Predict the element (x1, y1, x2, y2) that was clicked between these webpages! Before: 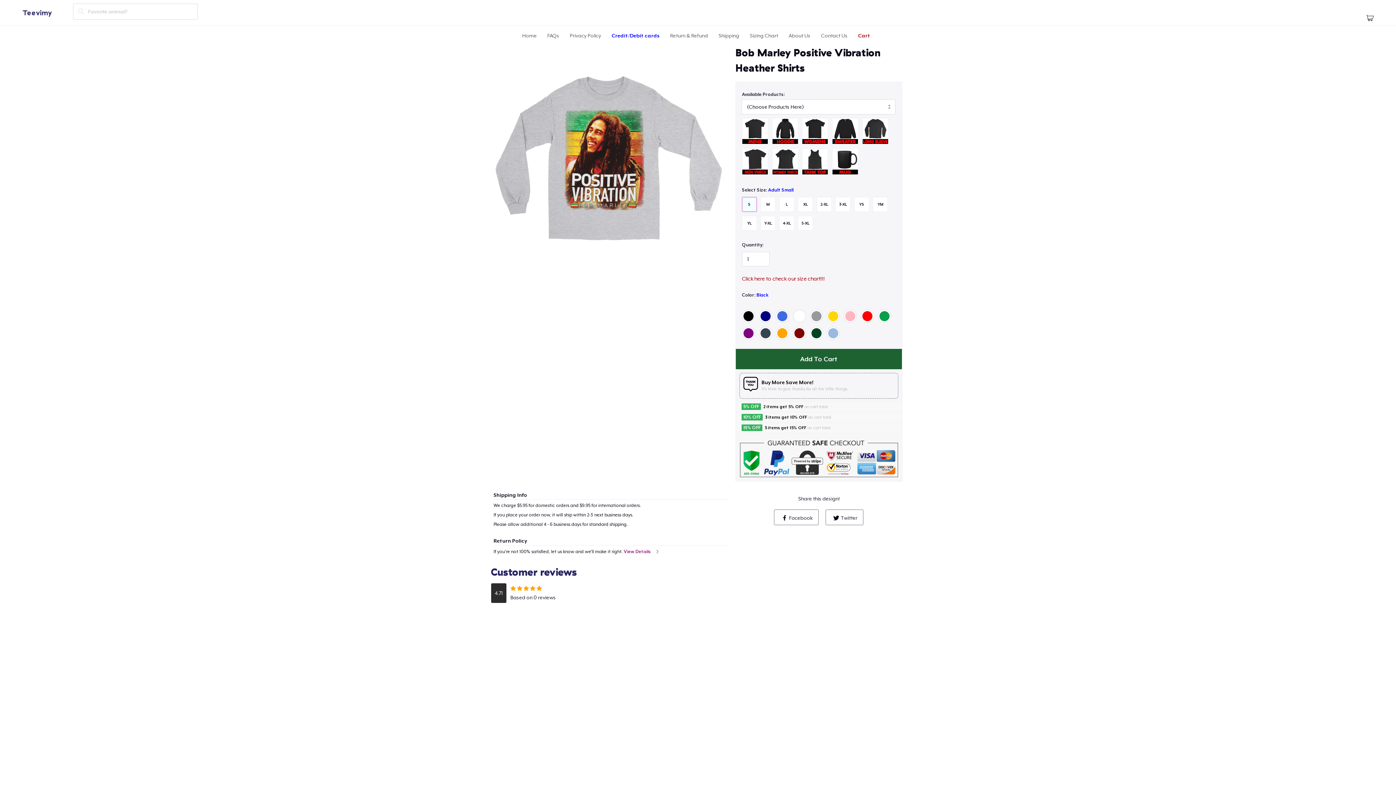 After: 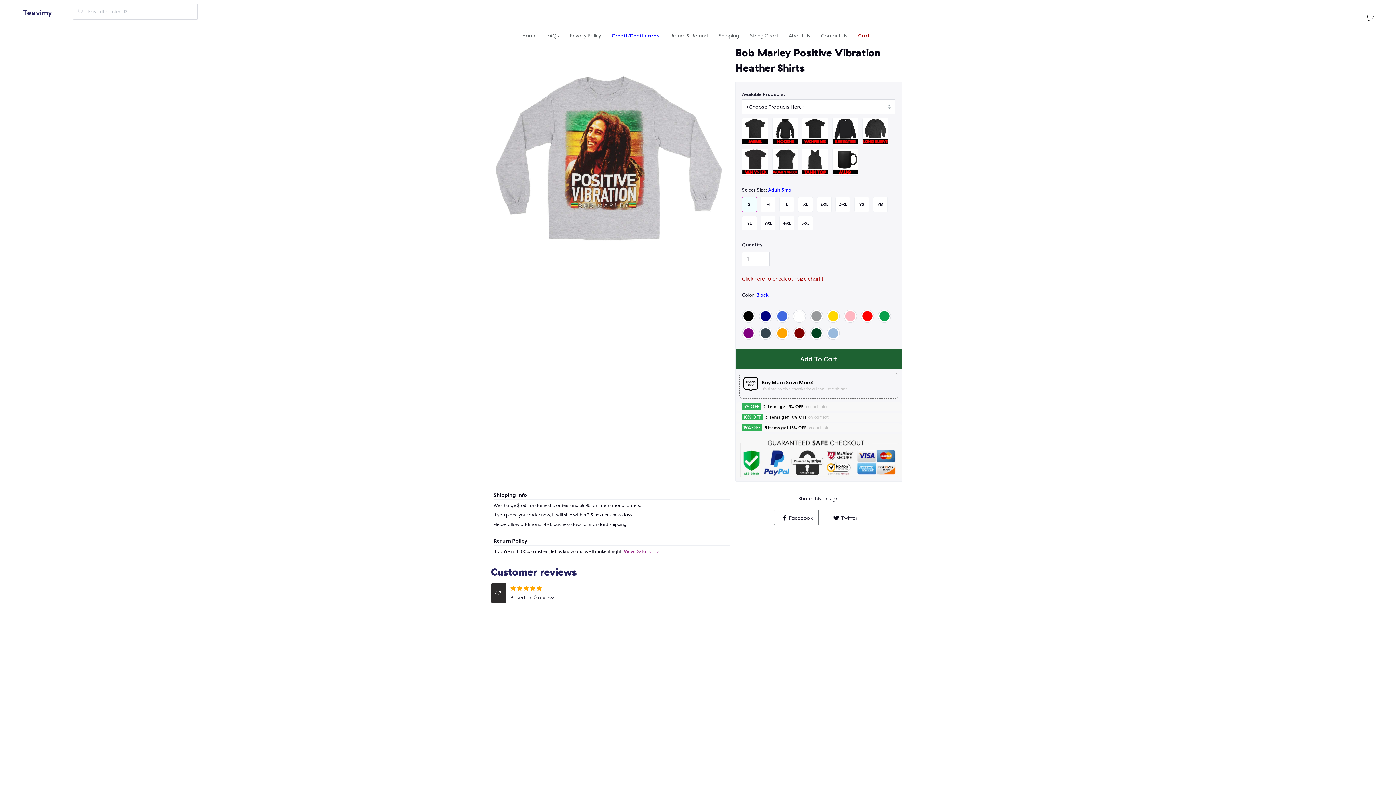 Action: label: Twitter bbox: (825, 509, 863, 525)